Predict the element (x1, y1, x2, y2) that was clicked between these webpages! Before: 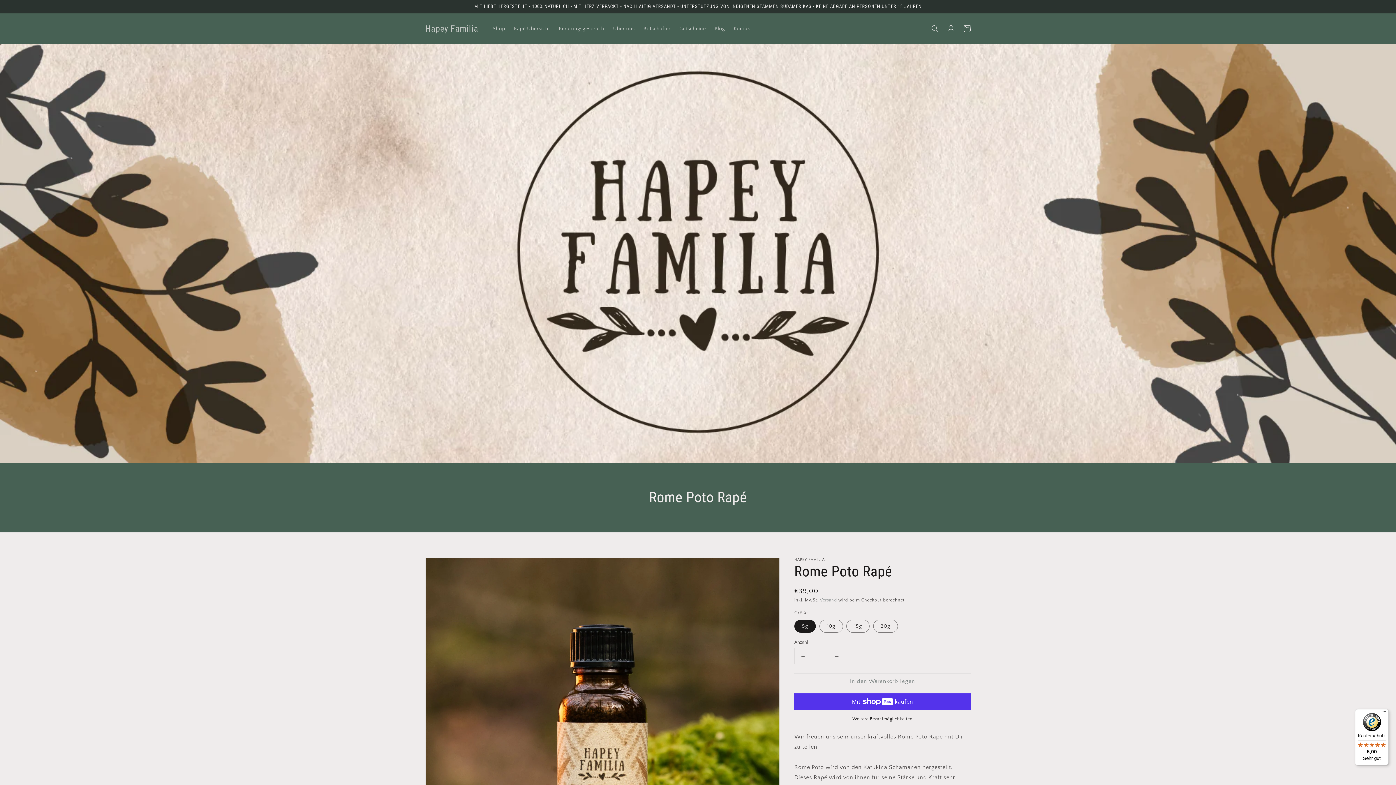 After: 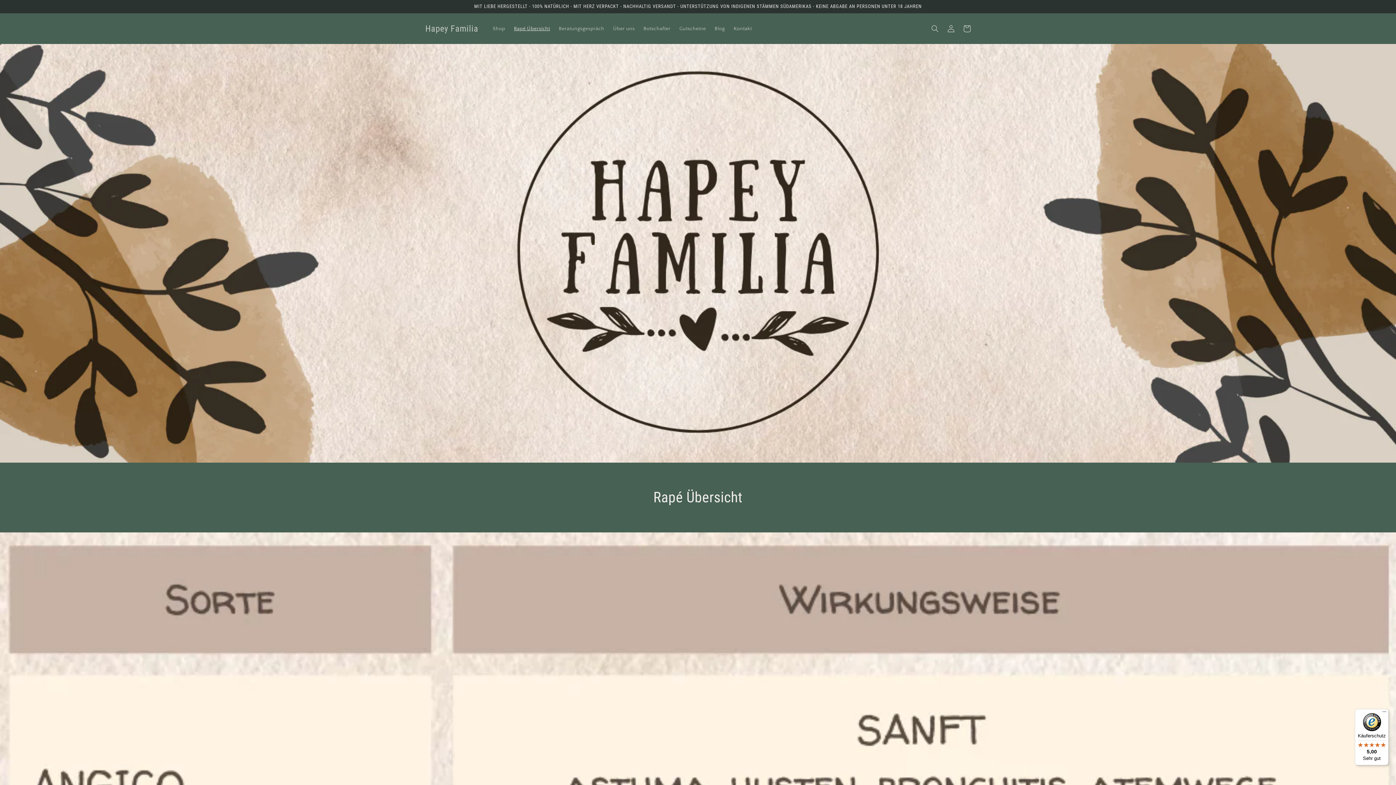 Action: label: Rapé Übersicht bbox: (509, 21, 554, 36)